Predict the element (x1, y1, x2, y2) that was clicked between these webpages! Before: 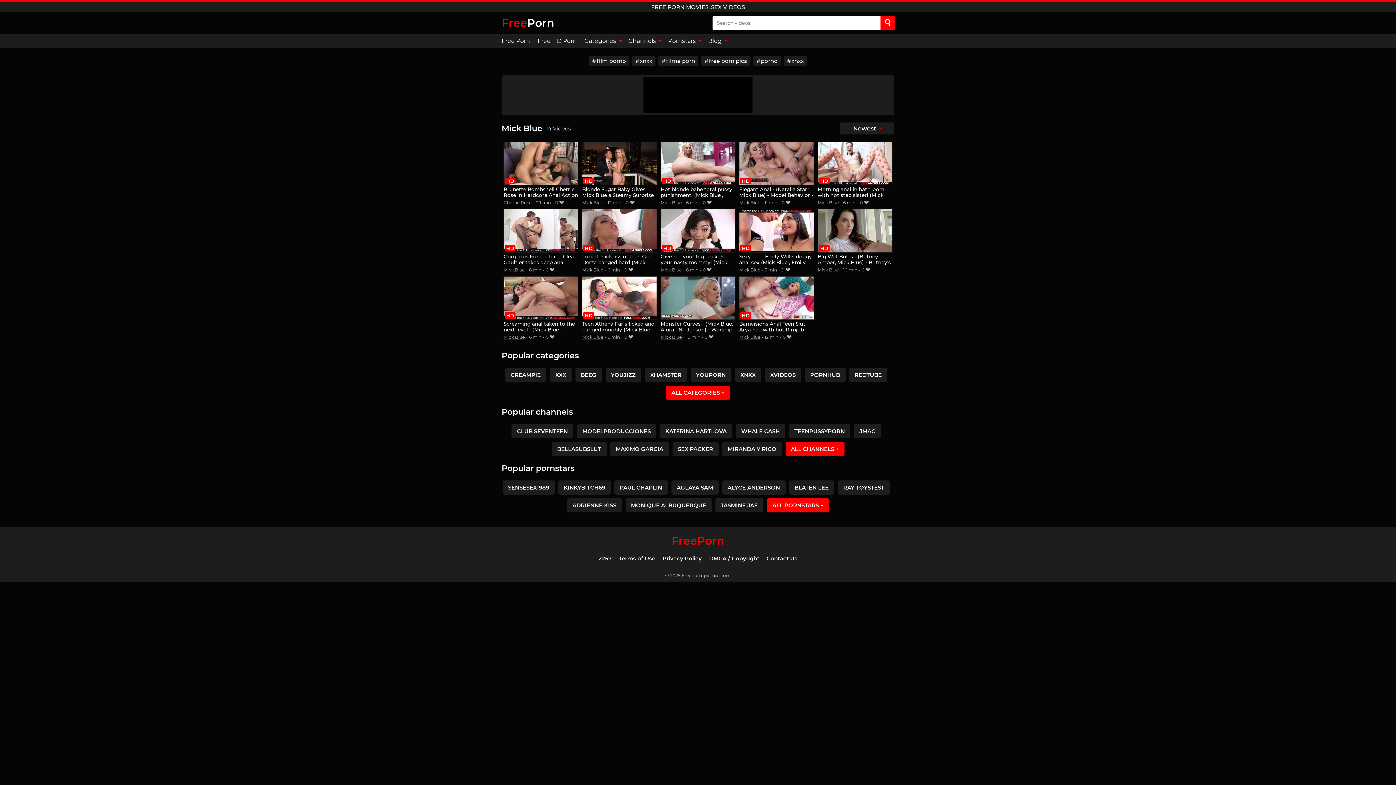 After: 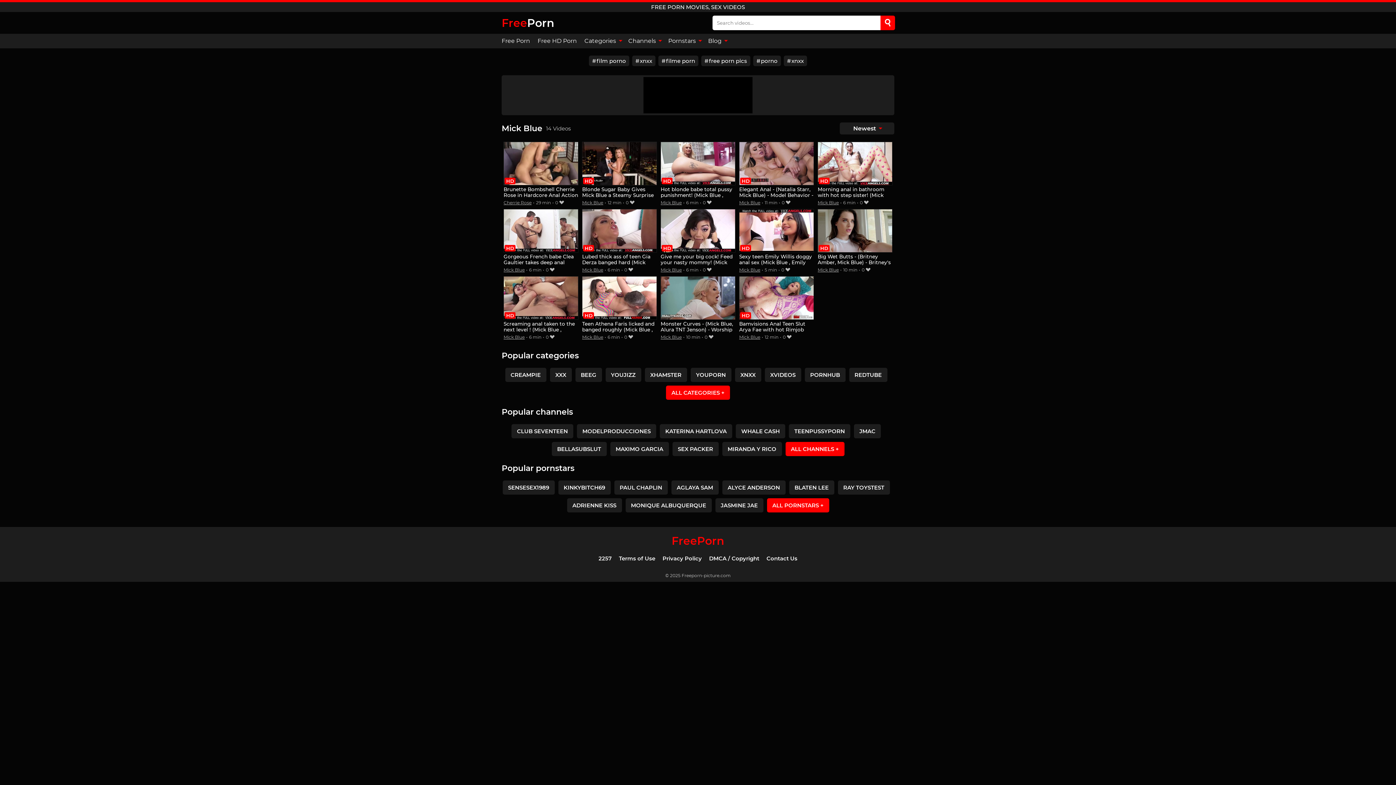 Action: bbox: (582, 200, 603, 205) label: Mick Blue